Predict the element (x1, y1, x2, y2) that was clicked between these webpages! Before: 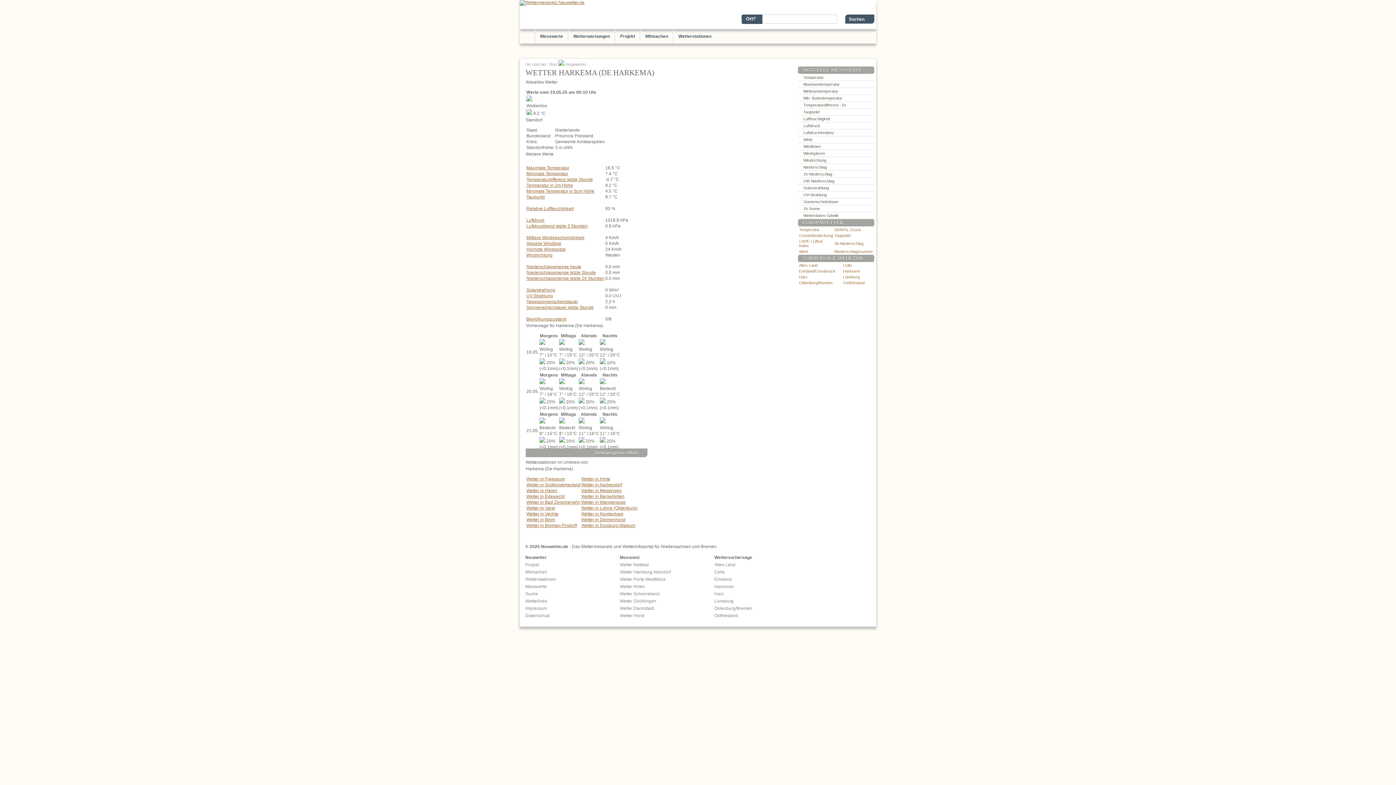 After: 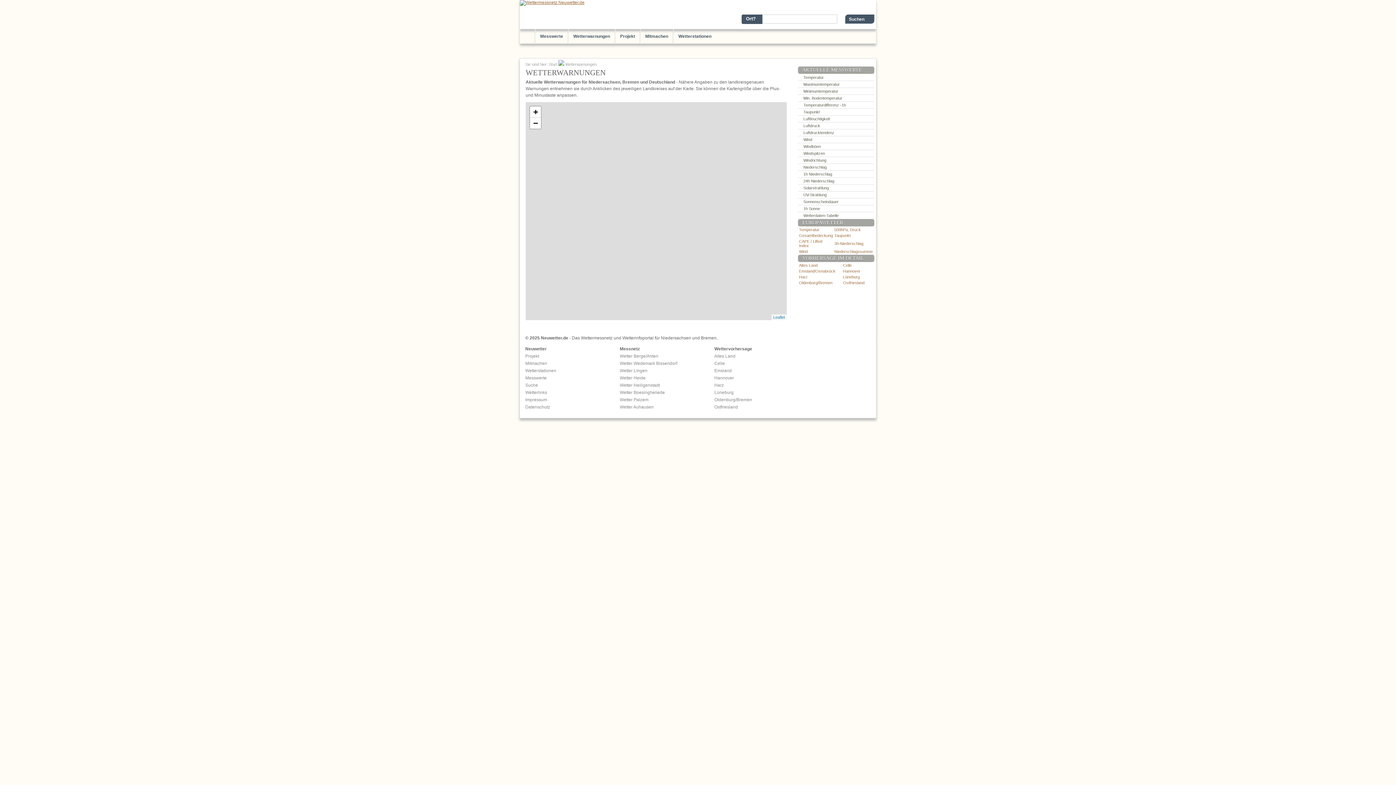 Action: bbox: (568, 29, 614, 43) label: Wetterwarnungen